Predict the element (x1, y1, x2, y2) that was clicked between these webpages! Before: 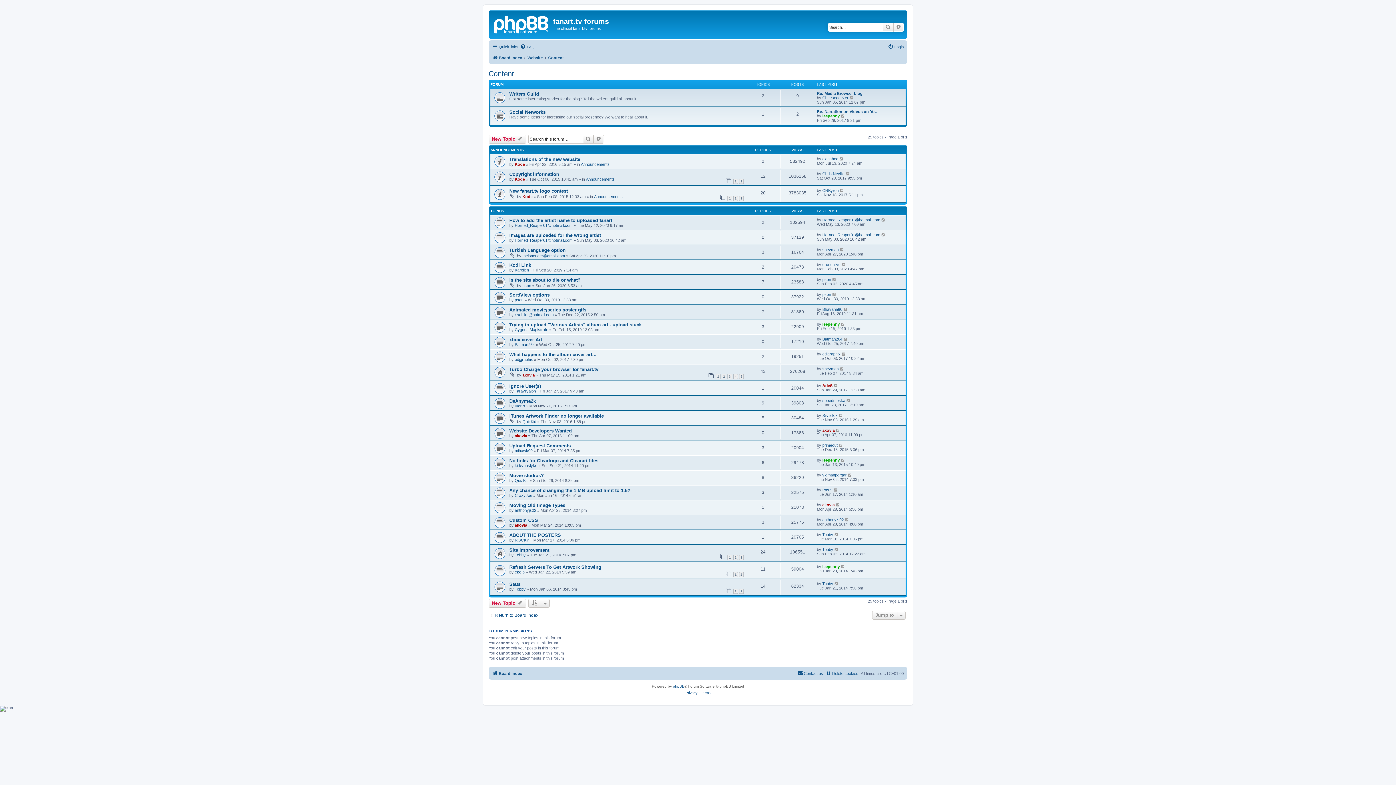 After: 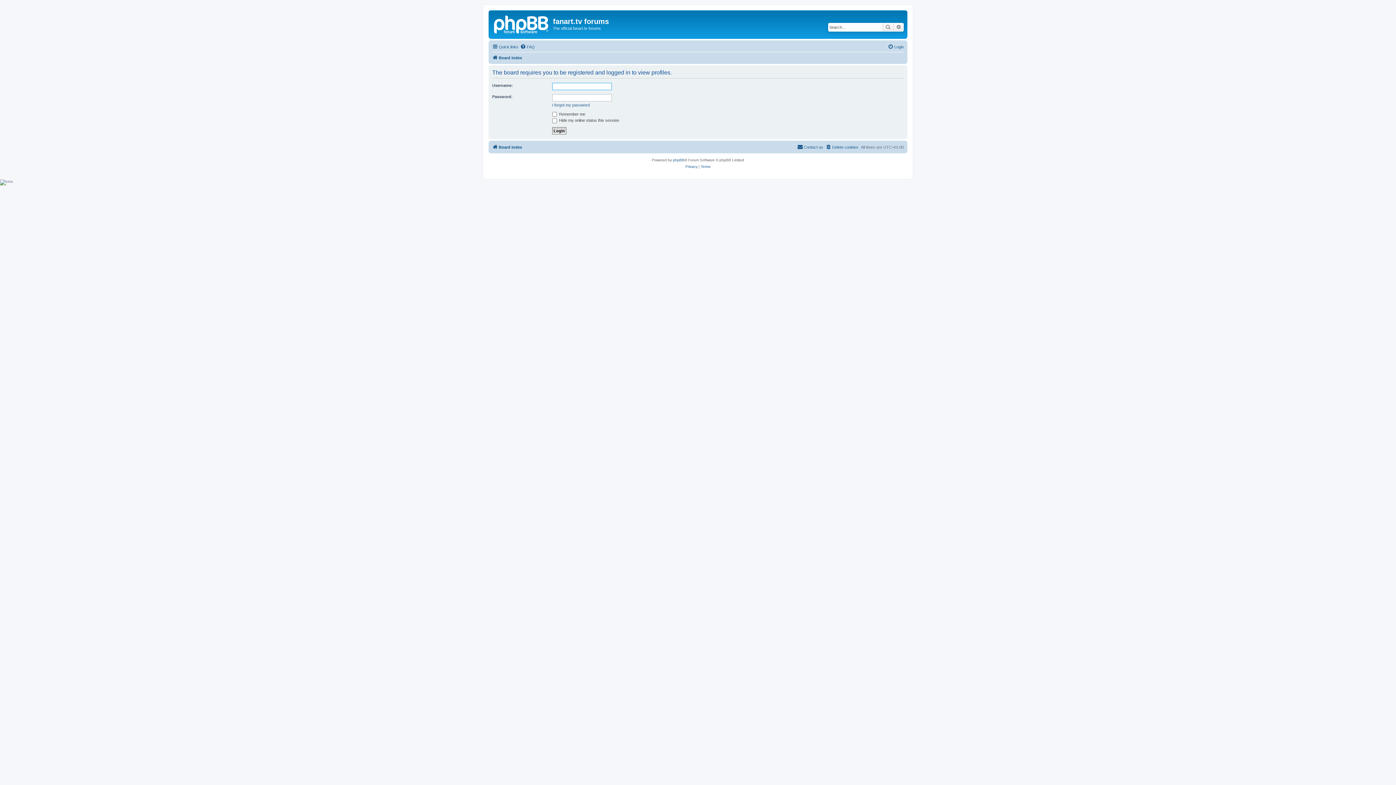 Action: bbox: (514, 463, 537, 468) label: kirkvanslyke